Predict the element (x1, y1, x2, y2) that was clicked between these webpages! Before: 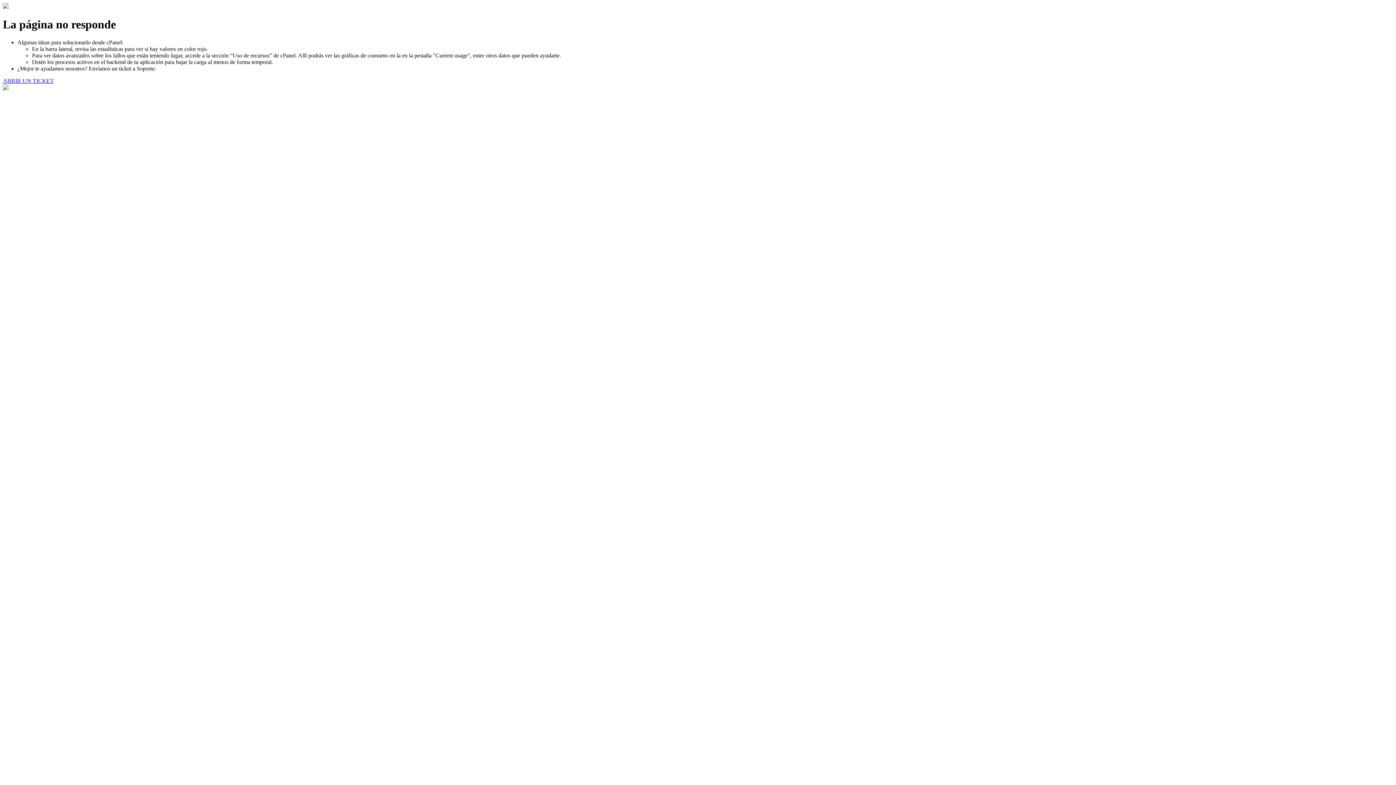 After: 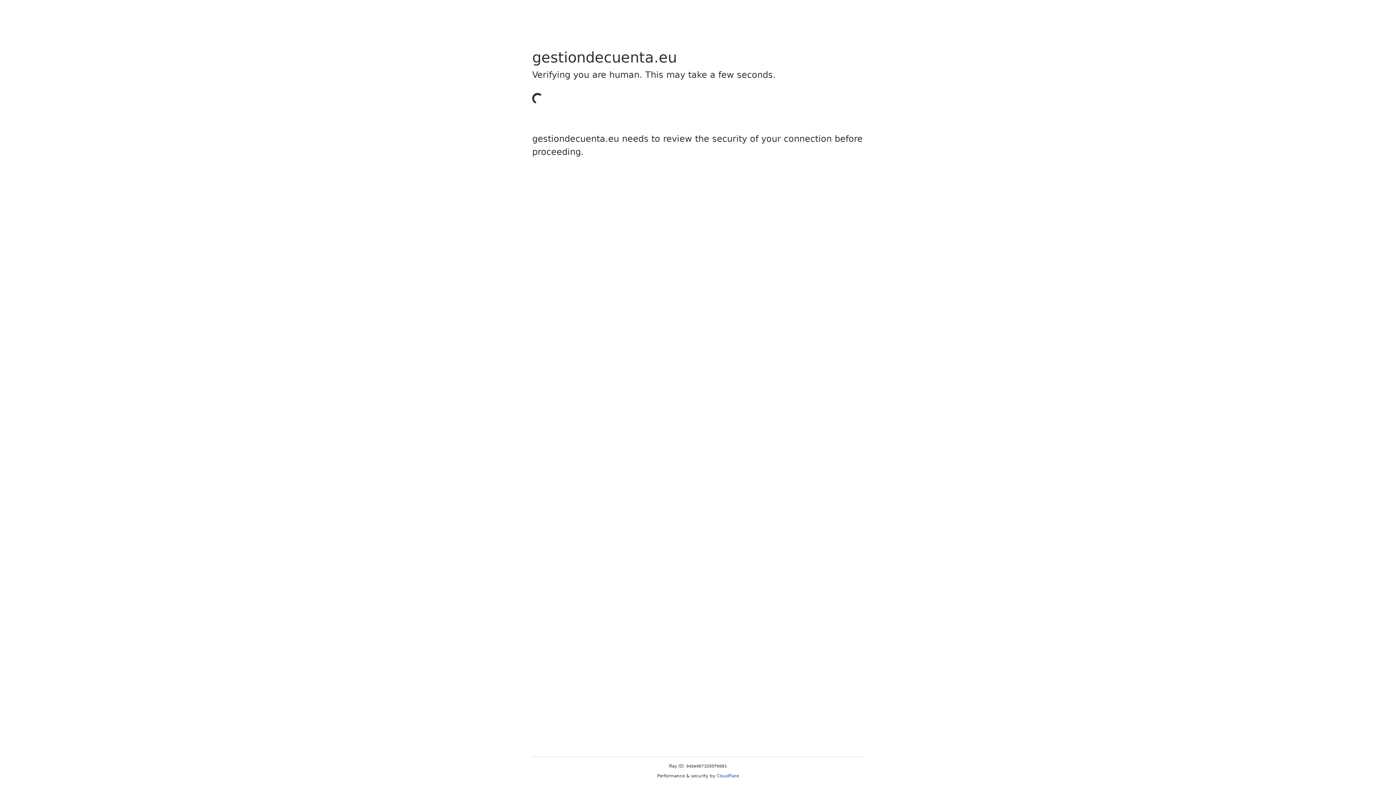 Action: label: ABRIR UN TICKET bbox: (2, 77, 53, 83)